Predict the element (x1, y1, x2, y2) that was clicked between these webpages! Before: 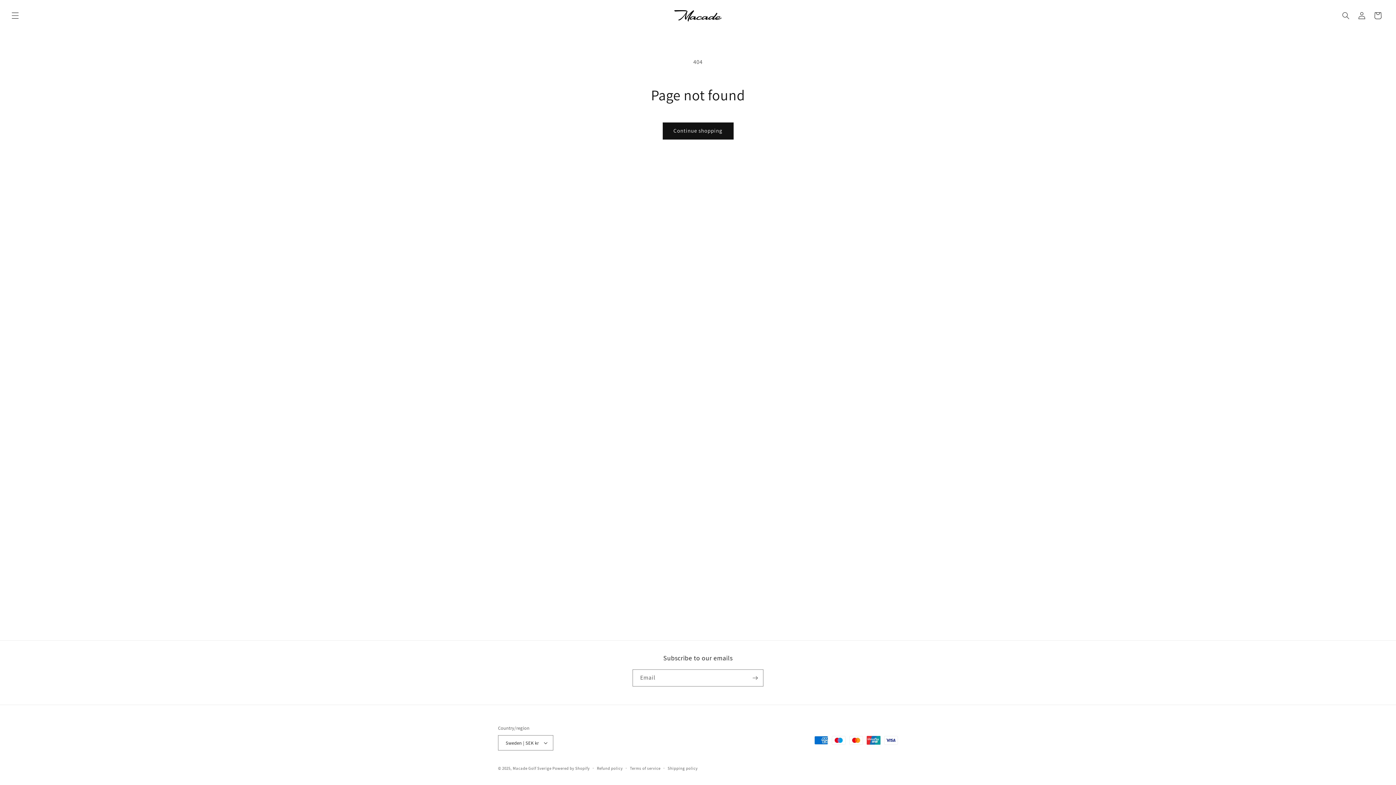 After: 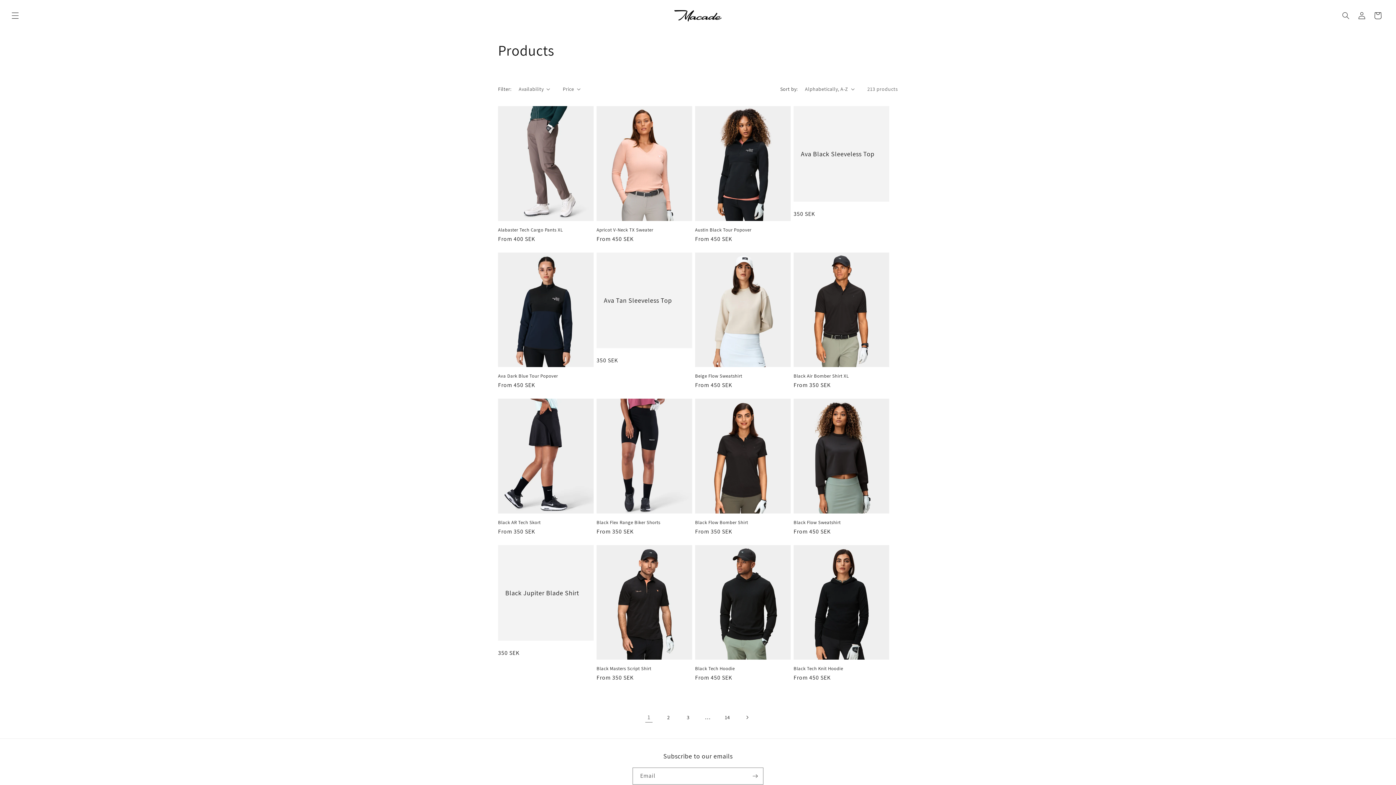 Action: label: Continue shopping bbox: (662, 122, 733, 139)